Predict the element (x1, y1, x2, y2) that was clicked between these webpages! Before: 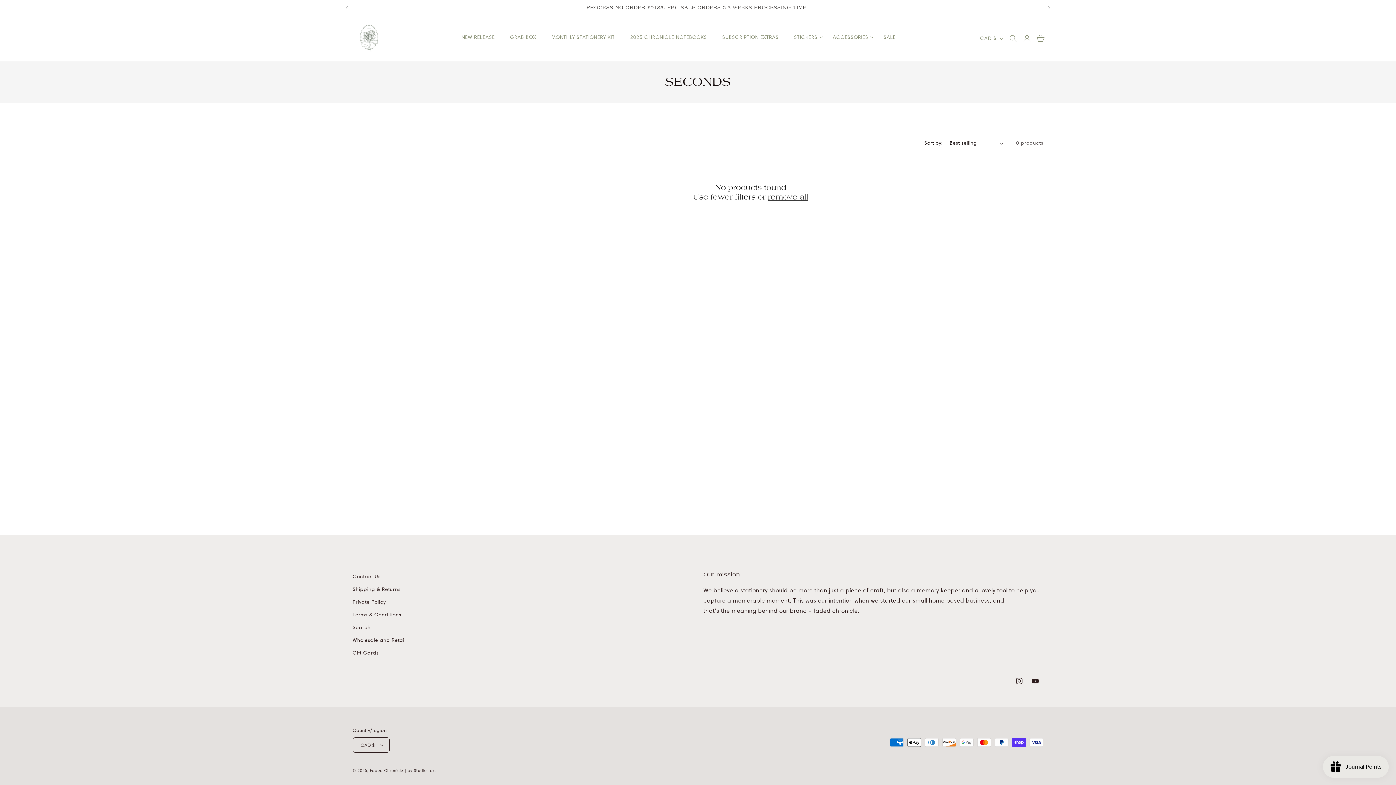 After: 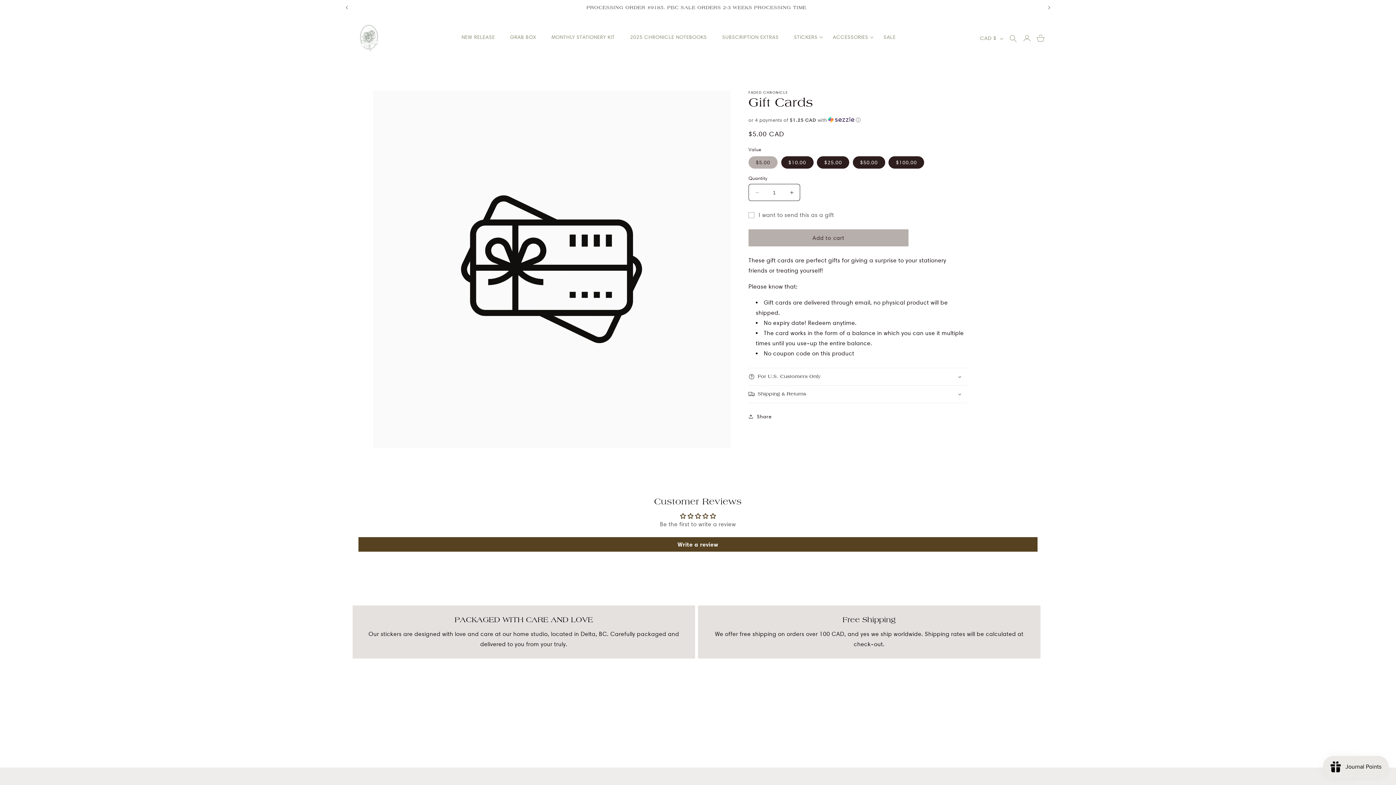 Action: bbox: (352, 646, 378, 659) label: Gift Cards